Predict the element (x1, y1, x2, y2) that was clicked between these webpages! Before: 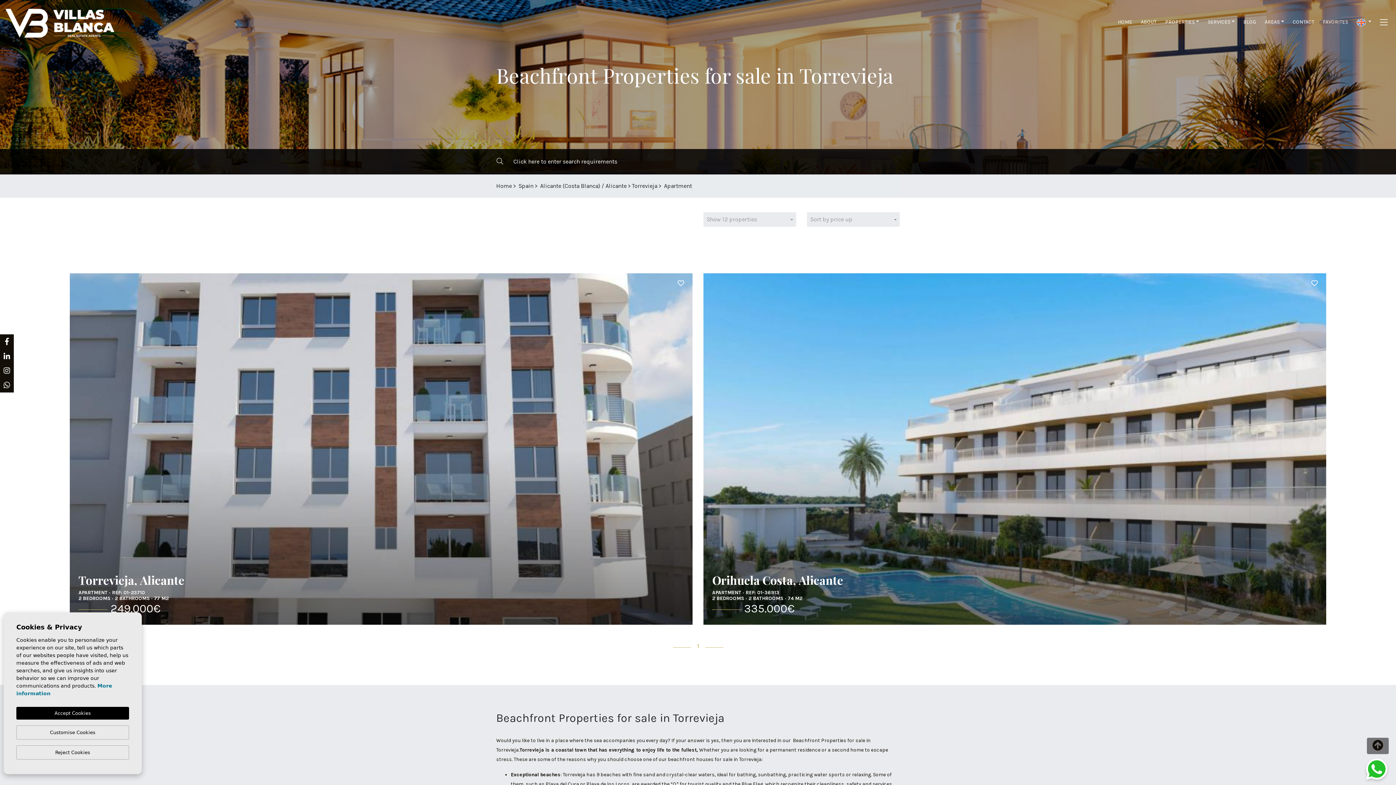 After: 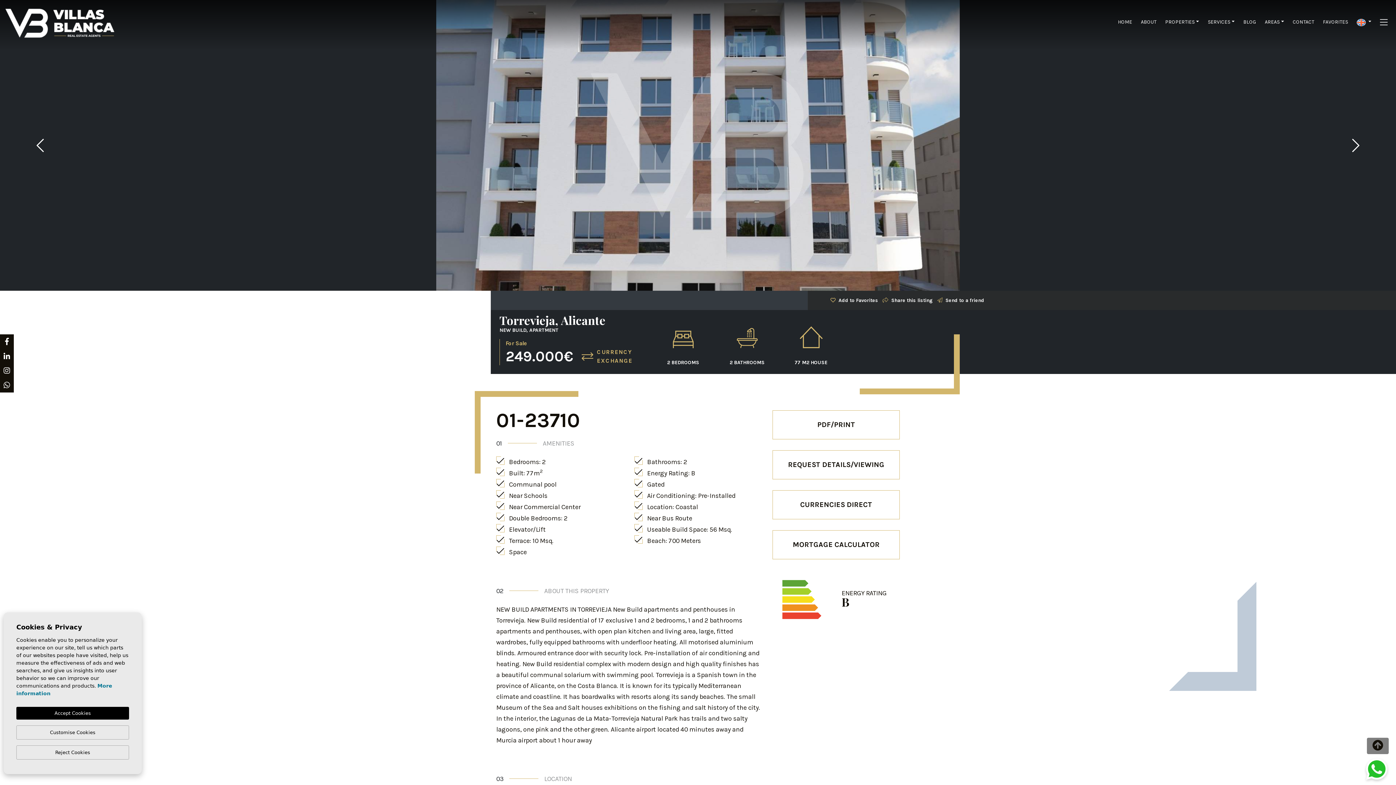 Action: bbox: (69, 273, 692, 625)